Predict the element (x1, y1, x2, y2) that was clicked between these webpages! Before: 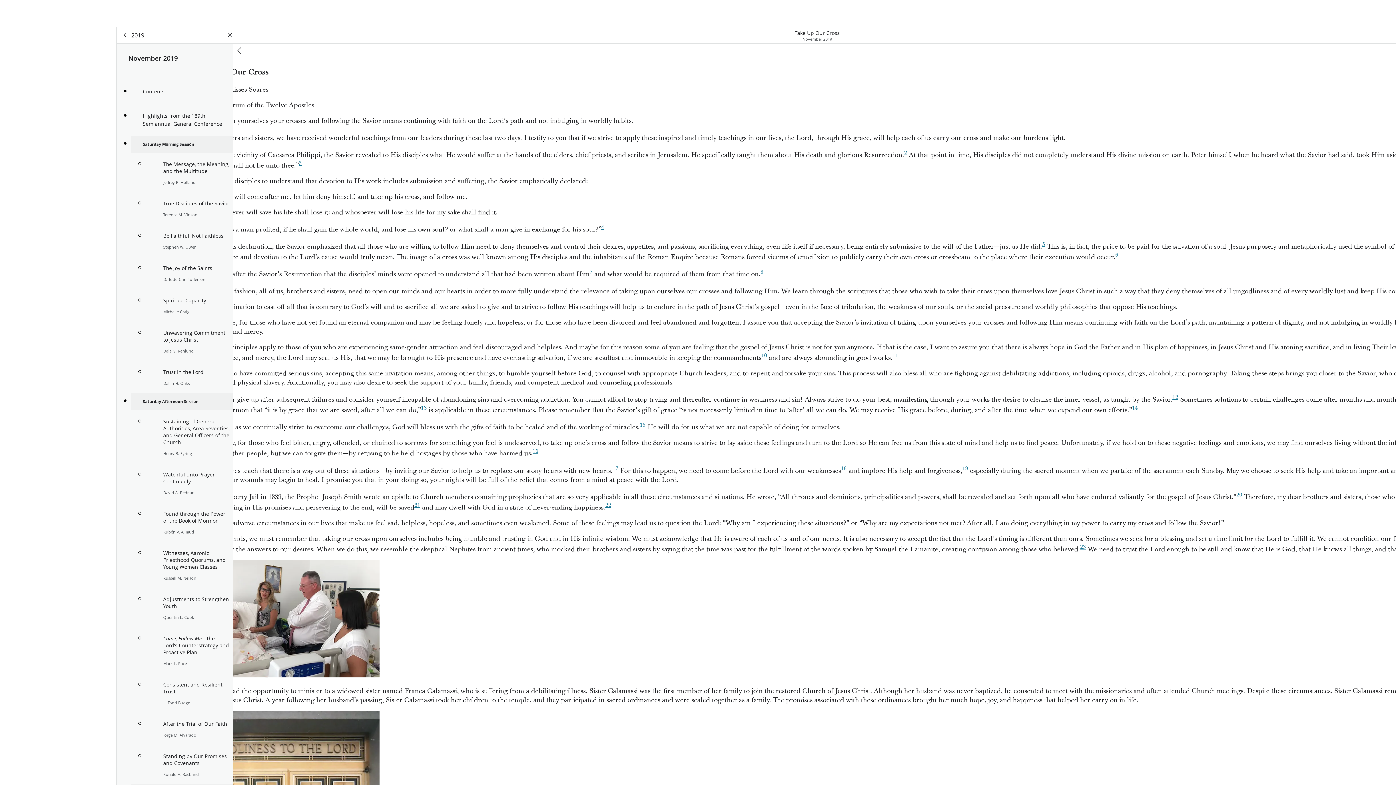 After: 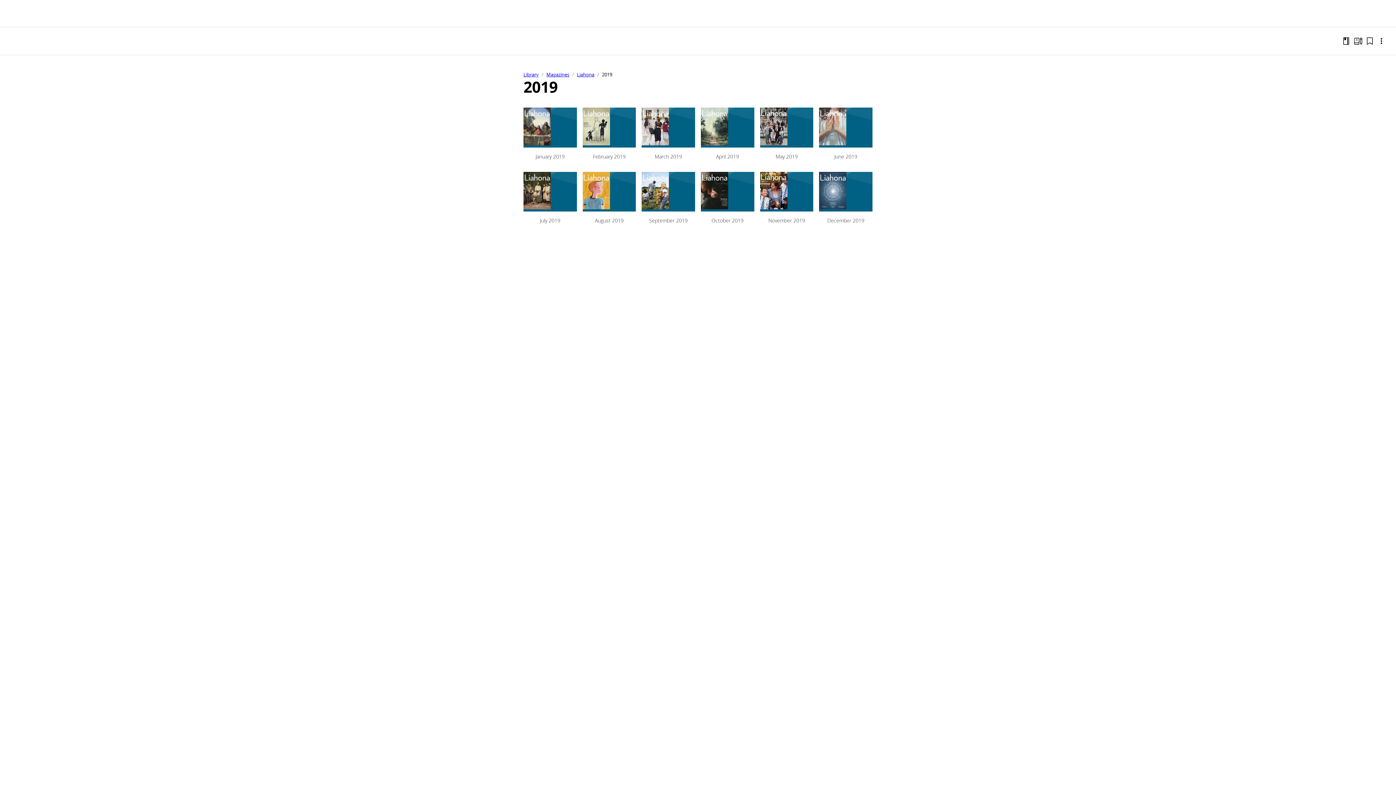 Action: bbox: (119, 29, 144, 41) label: 2019